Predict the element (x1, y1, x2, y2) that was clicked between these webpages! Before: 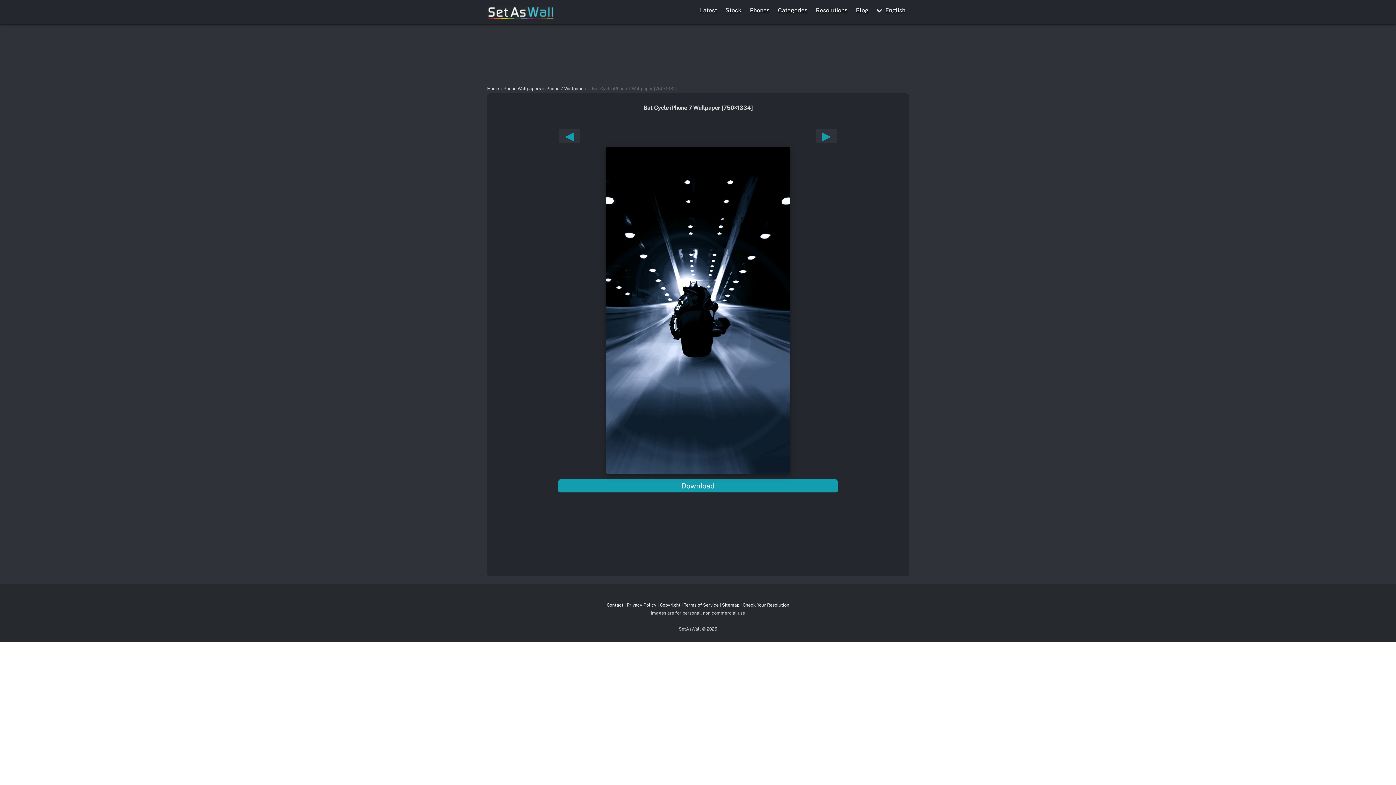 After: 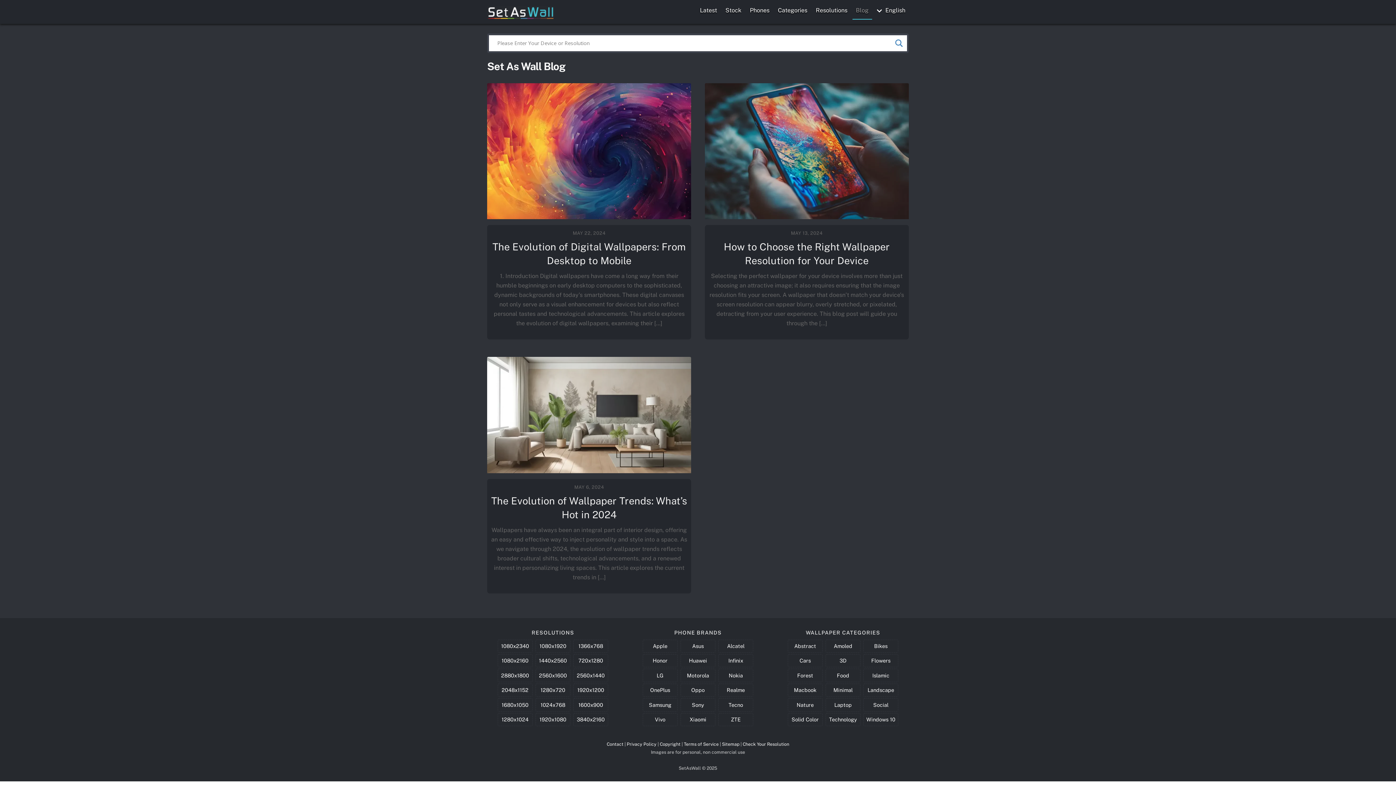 Action: label: Blog bbox: (852, 2, 872, 18)